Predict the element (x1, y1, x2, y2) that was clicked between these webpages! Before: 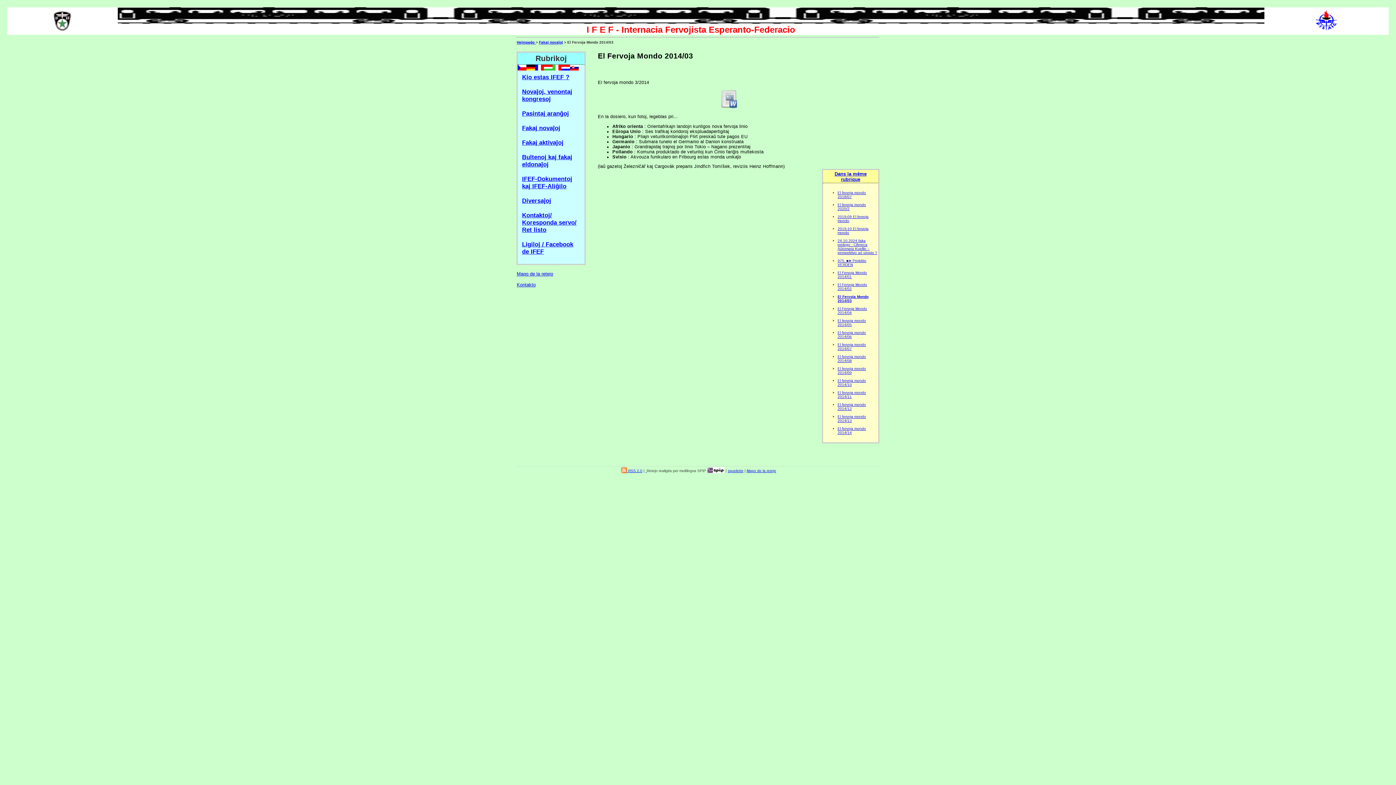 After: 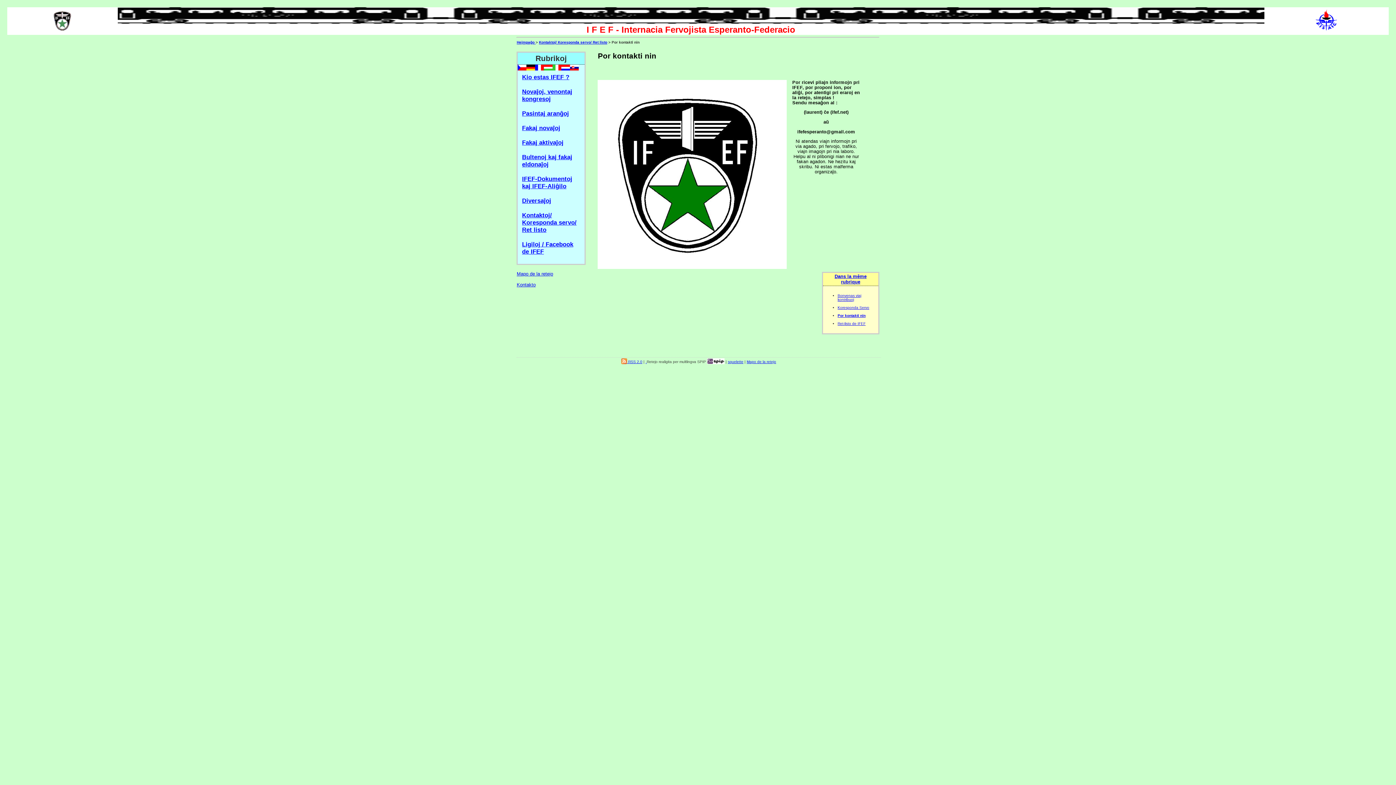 Action: bbox: (516, 282, 535, 287) label: Kontakto